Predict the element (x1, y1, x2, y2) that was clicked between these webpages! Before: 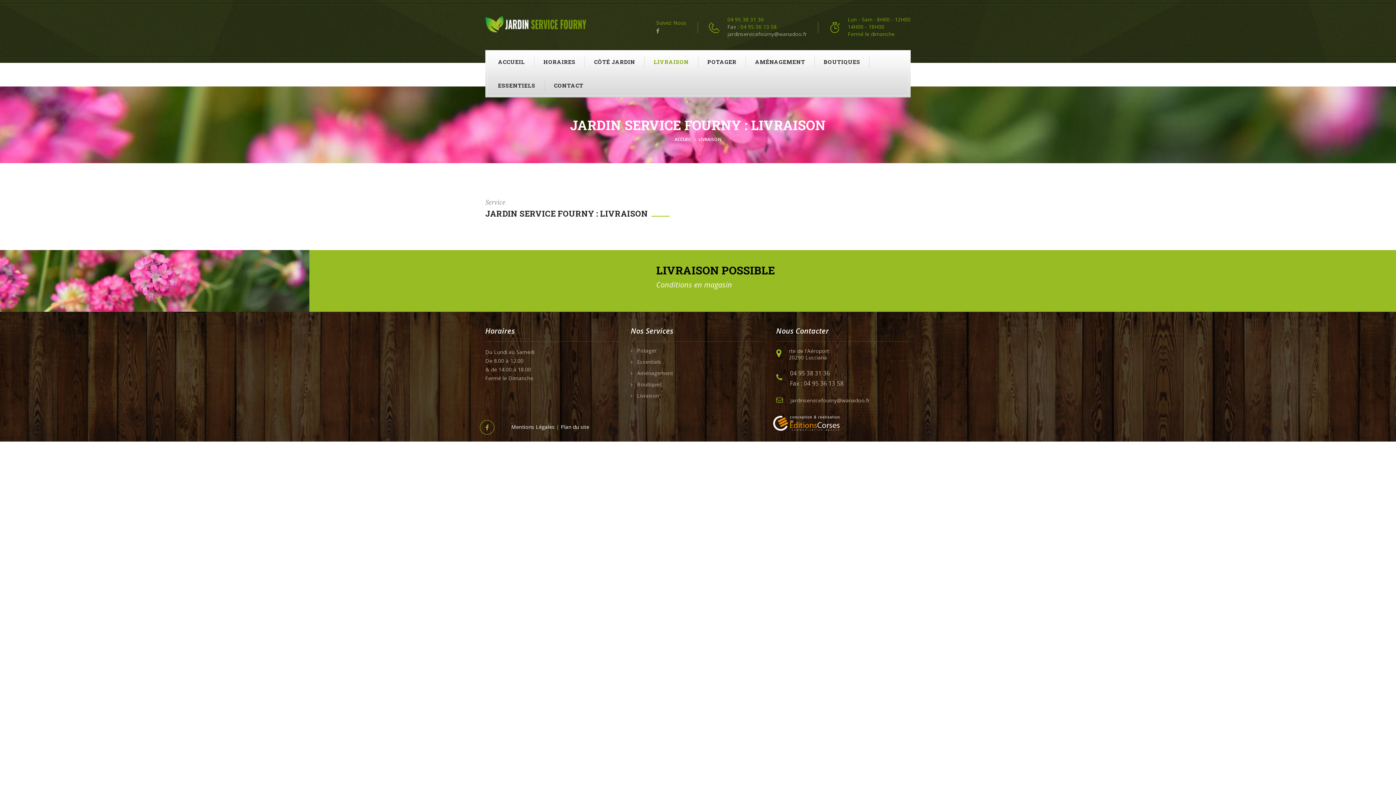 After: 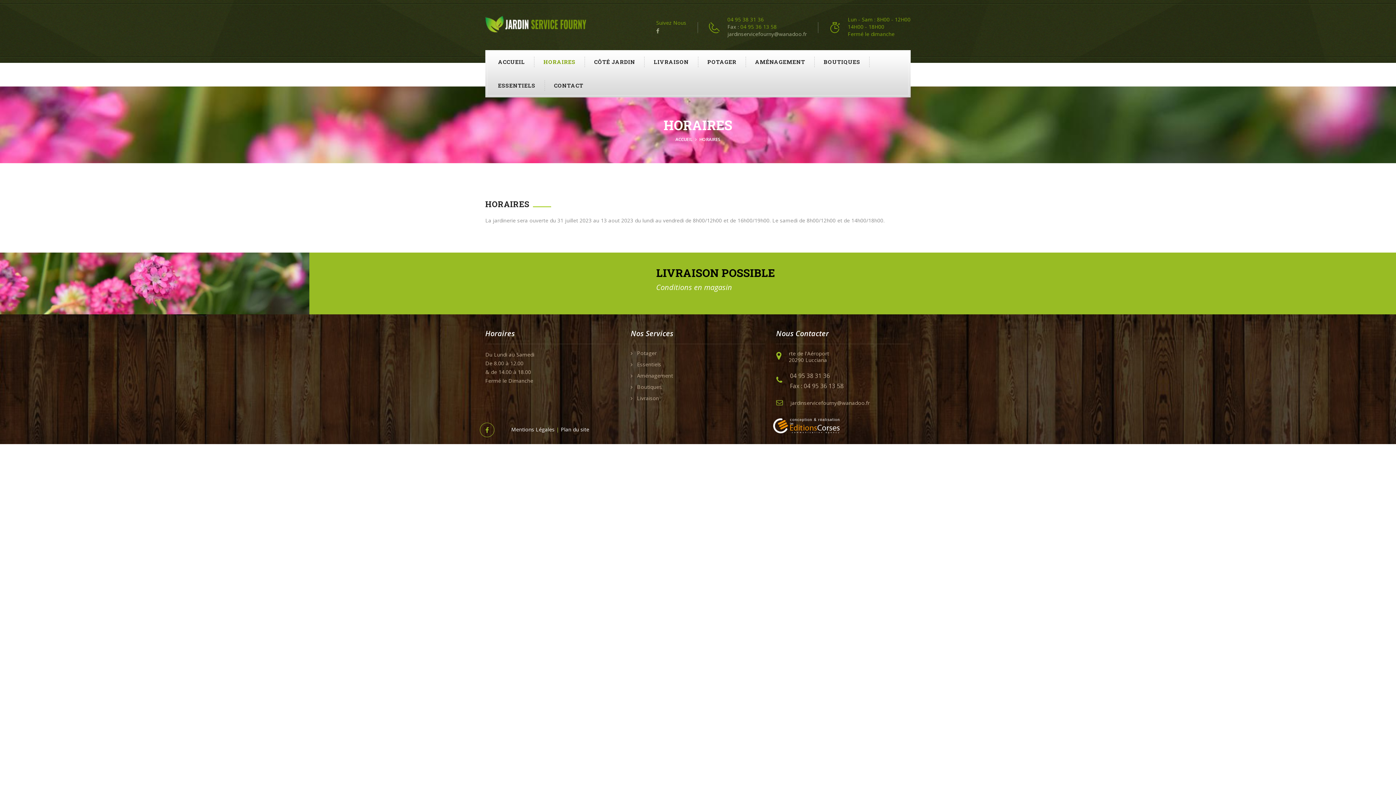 Action: bbox: (534, 56, 585, 67) label: HORAIRES